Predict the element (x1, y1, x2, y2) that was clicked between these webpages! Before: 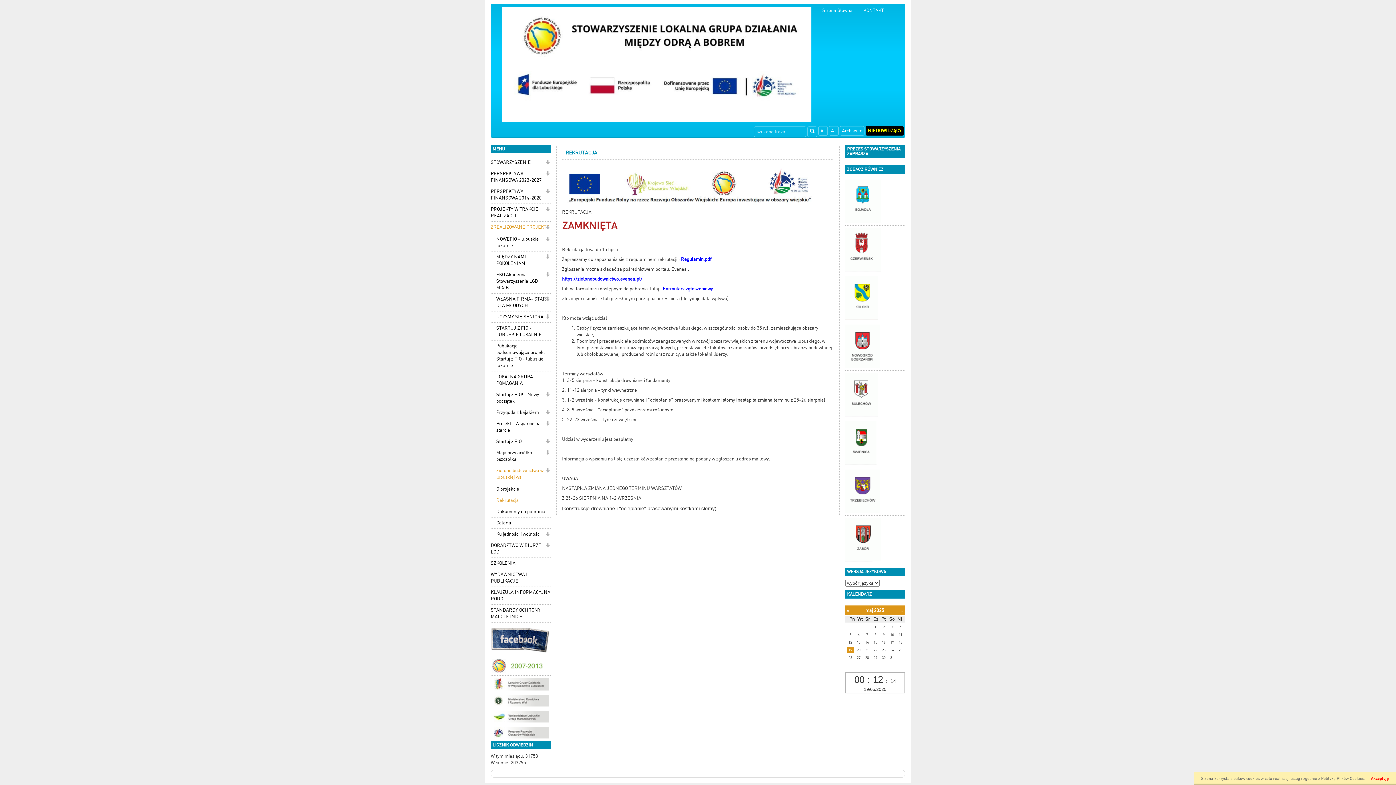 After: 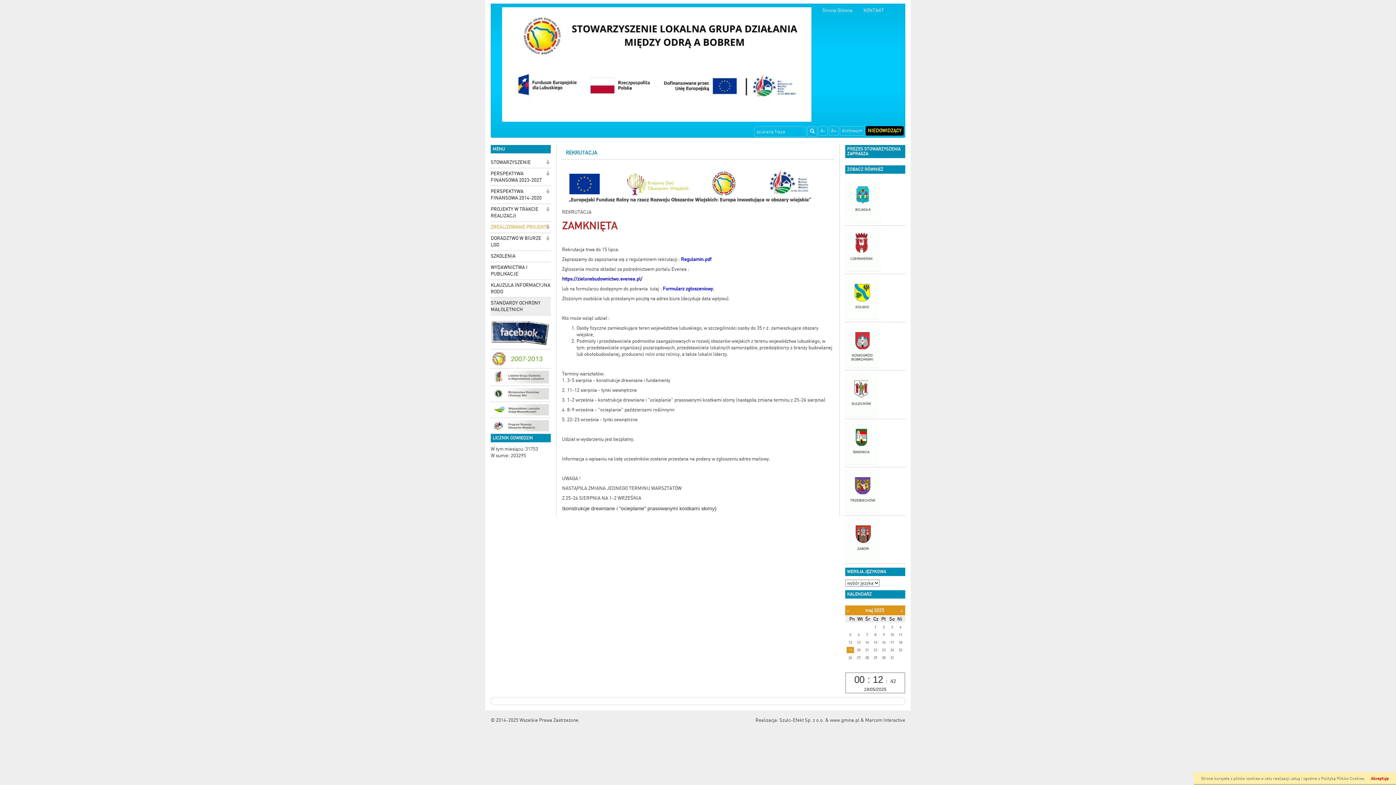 Action: bbox: (544, 293, 550, 305)